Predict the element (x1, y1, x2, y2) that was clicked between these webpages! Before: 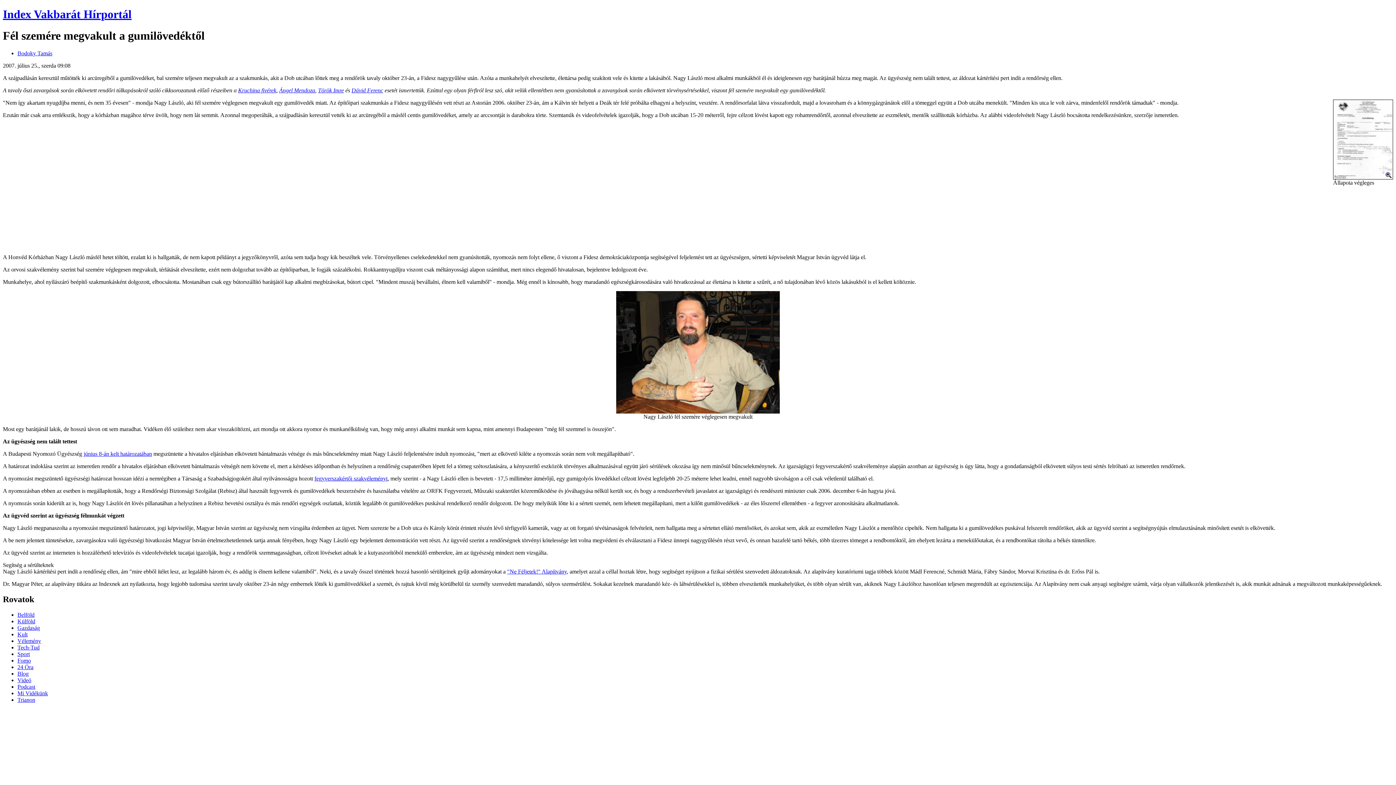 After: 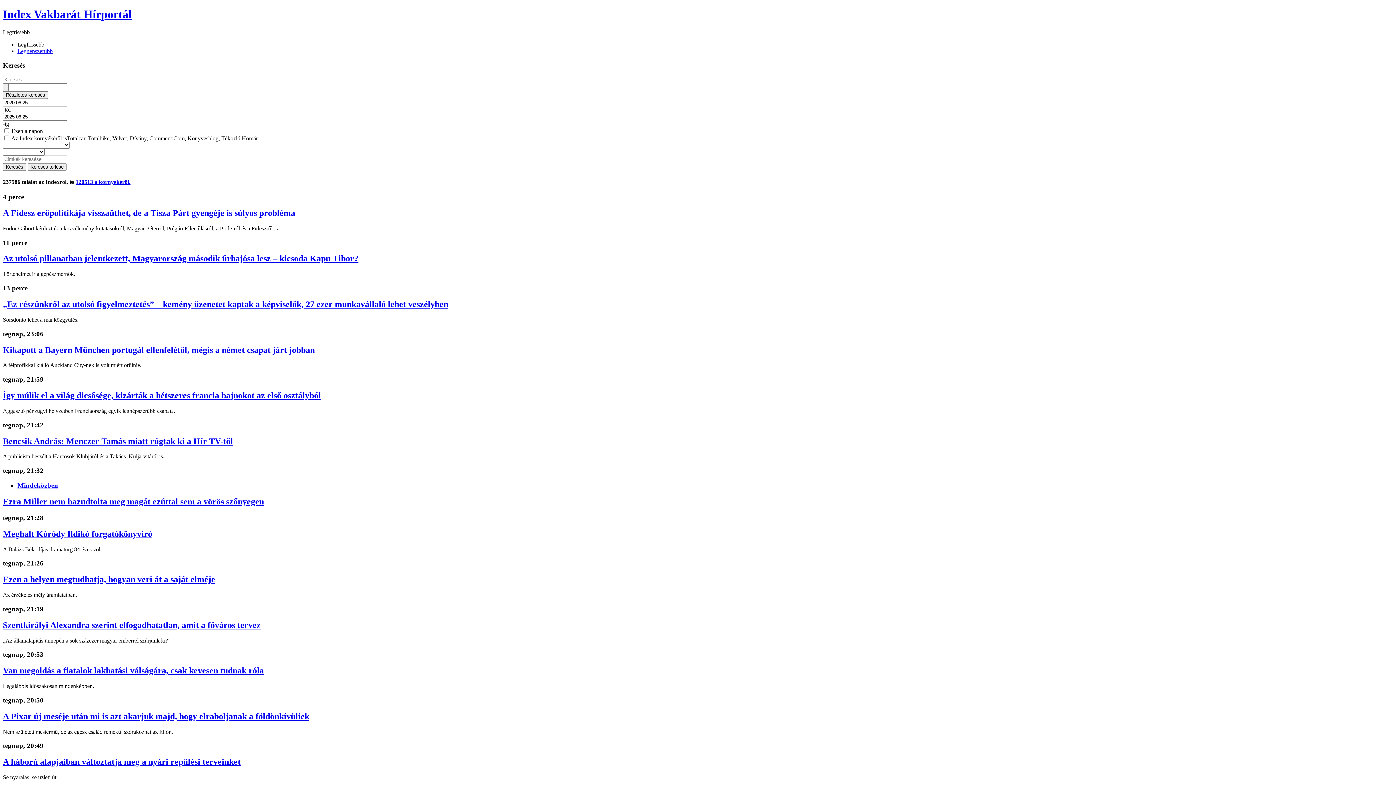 Action: label: 24 Óra bbox: (17, 664, 33, 670)